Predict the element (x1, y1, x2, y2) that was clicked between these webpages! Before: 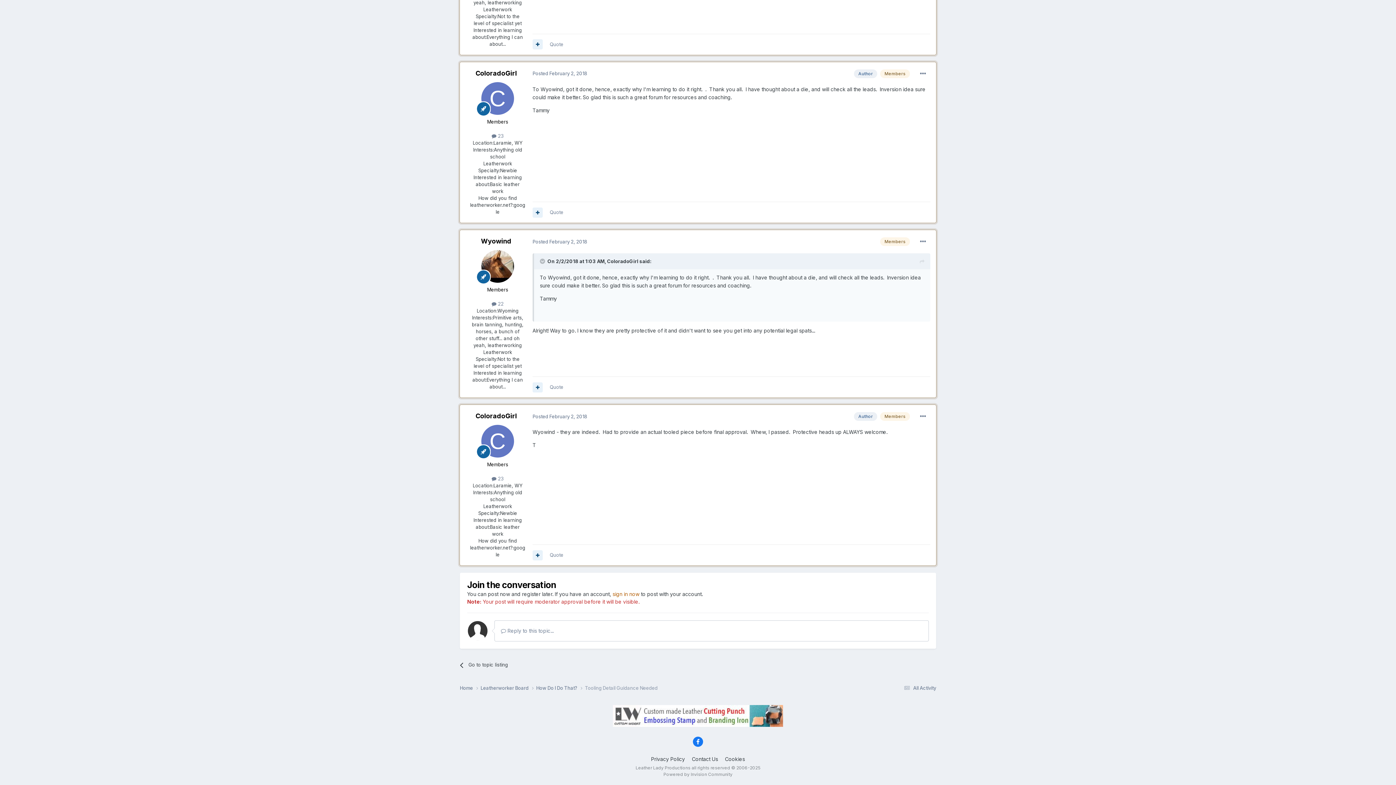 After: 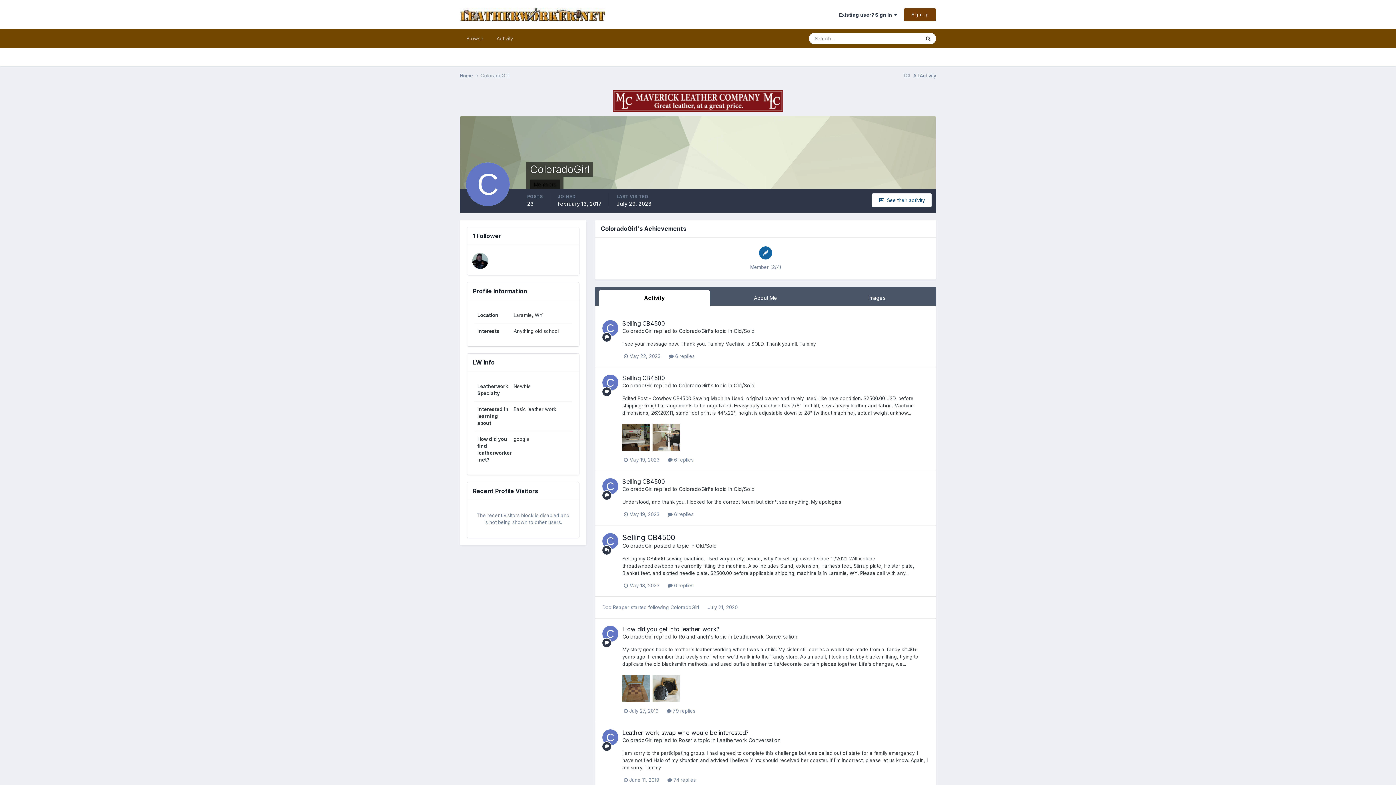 Action: label: ColoradoGirl bbox: (475, 412, 517, 420)